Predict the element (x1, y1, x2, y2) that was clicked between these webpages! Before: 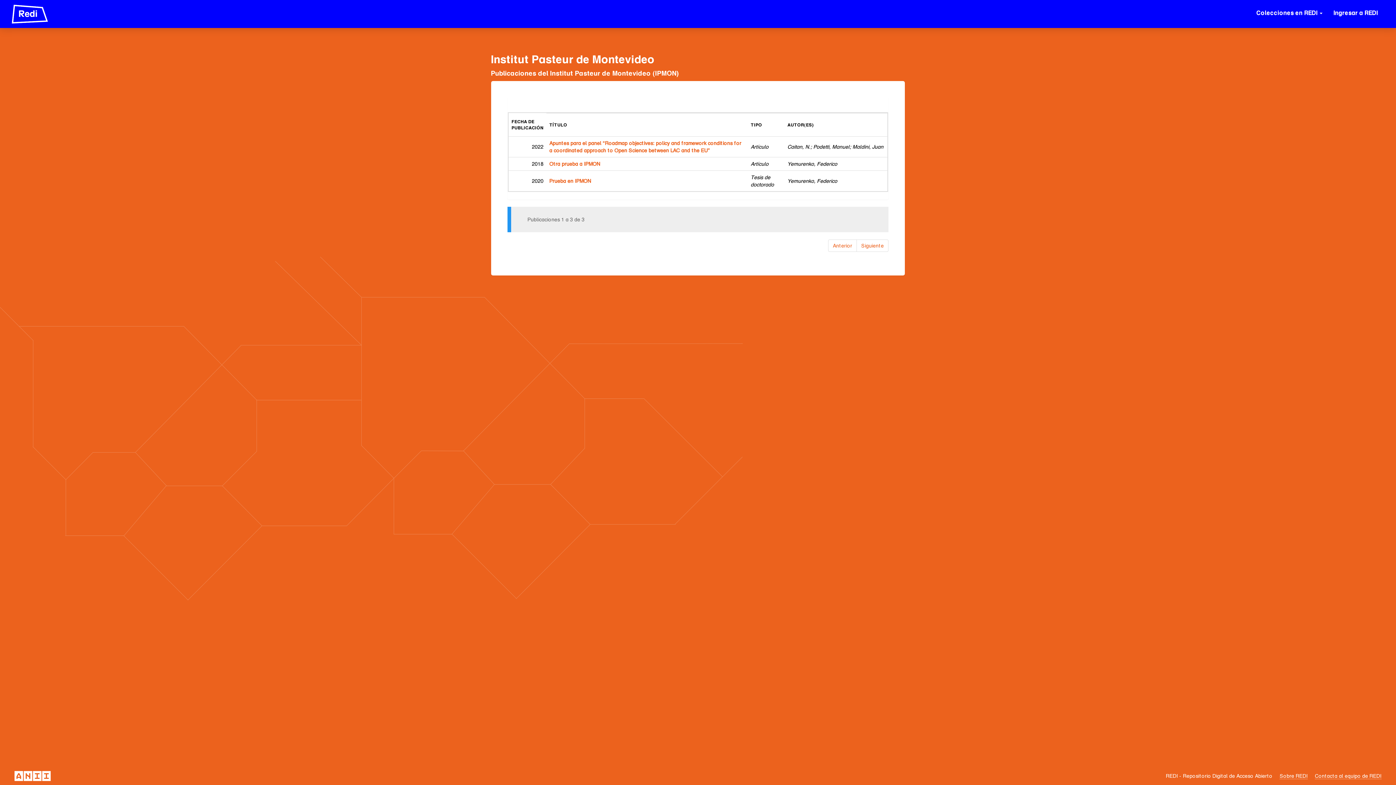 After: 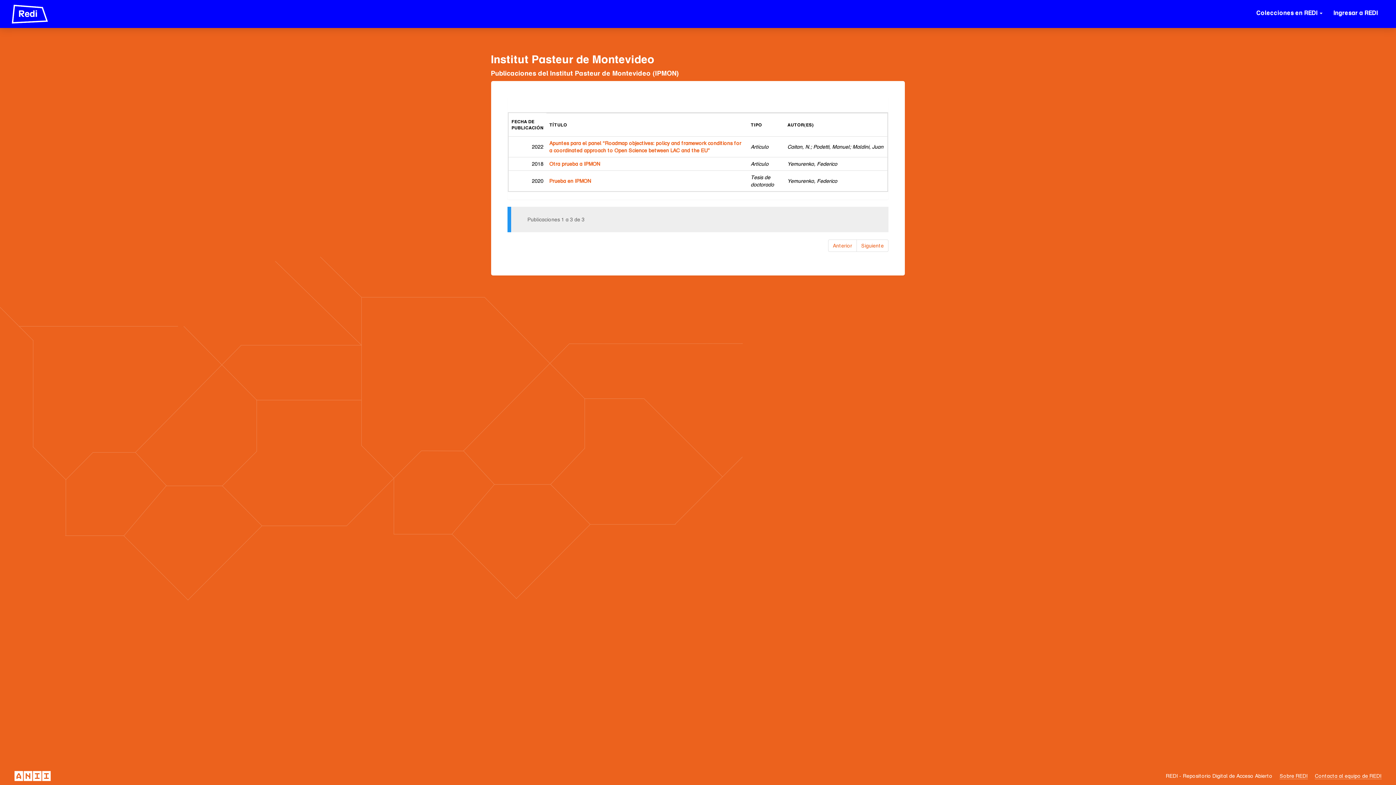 Action: bbox: (14, 771, 50, 777)